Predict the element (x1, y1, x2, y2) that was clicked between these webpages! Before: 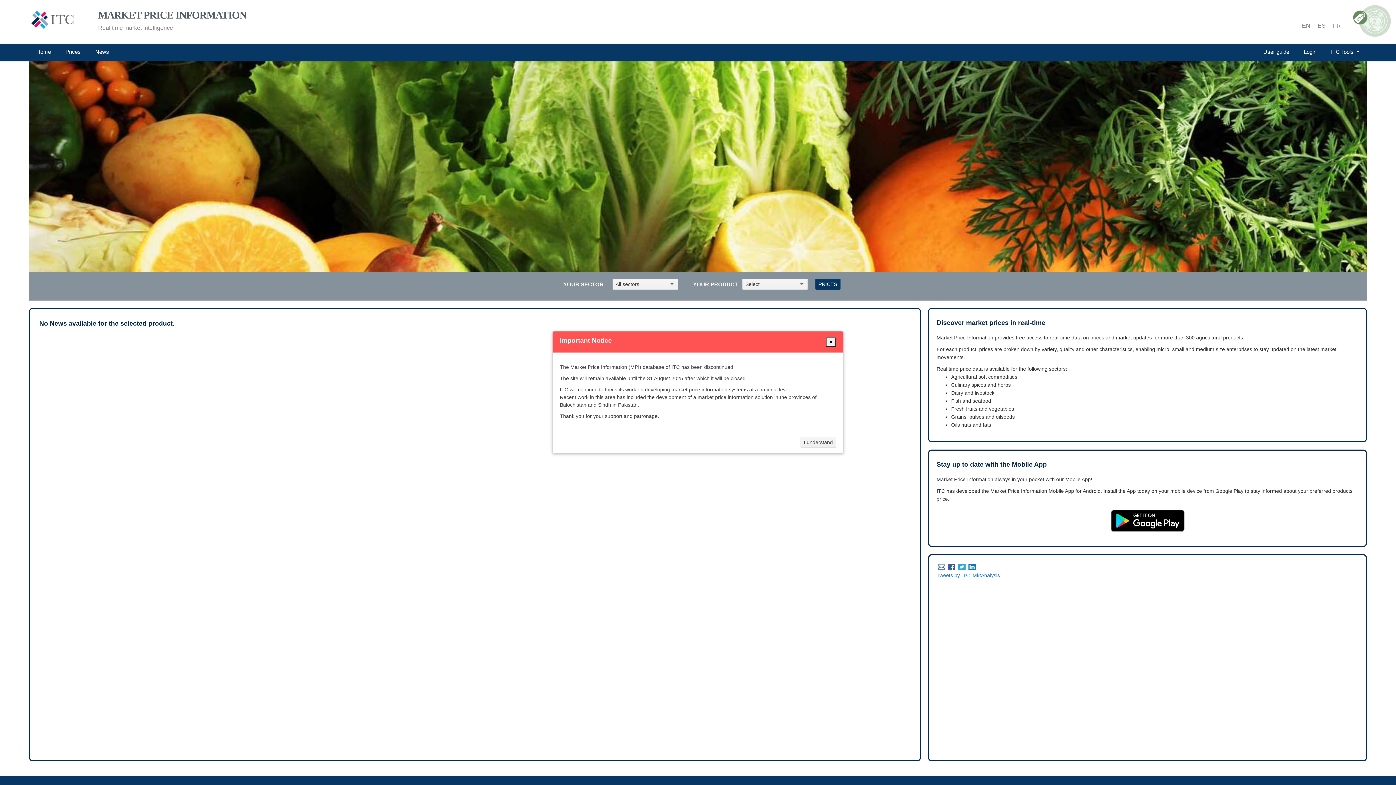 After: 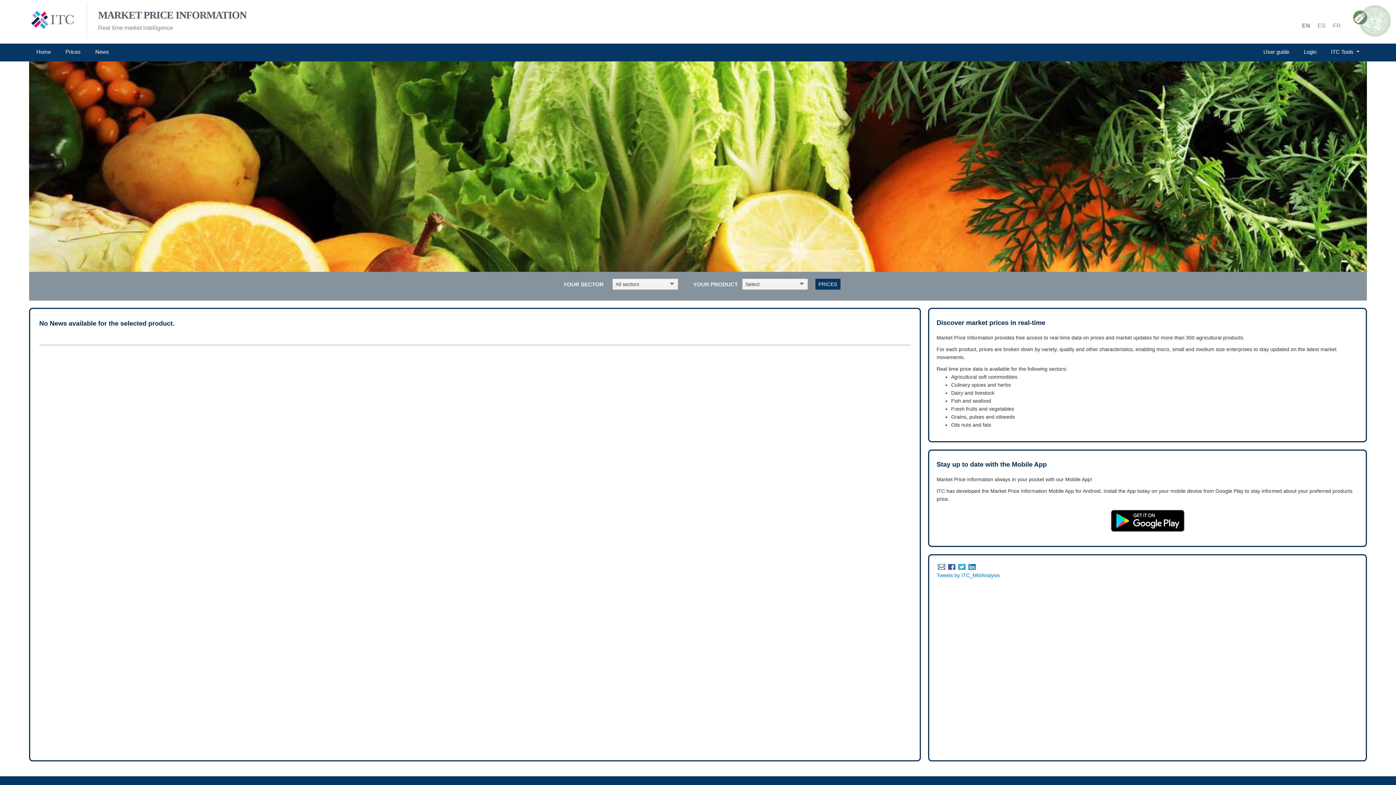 Action: bbox: (800, 437, 836, 448) label: I understand